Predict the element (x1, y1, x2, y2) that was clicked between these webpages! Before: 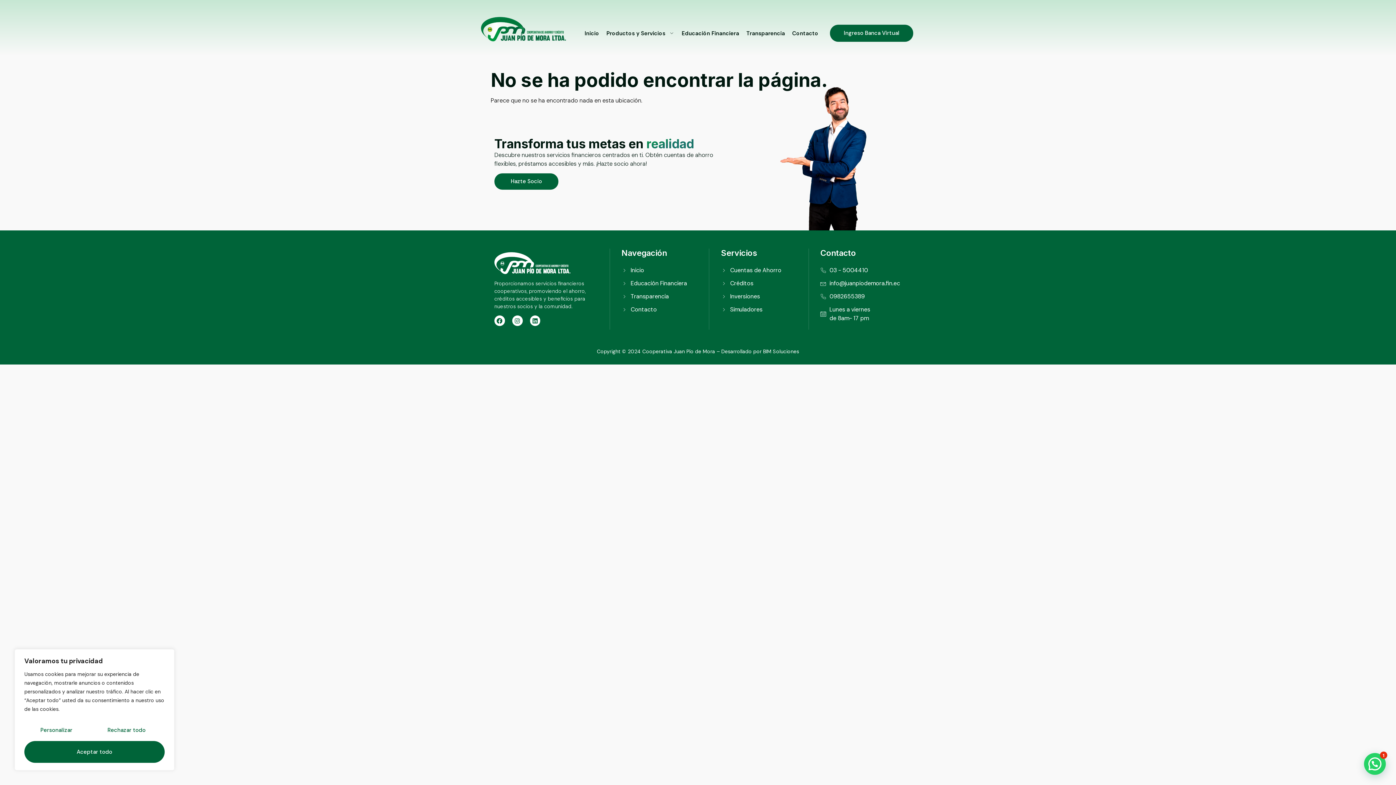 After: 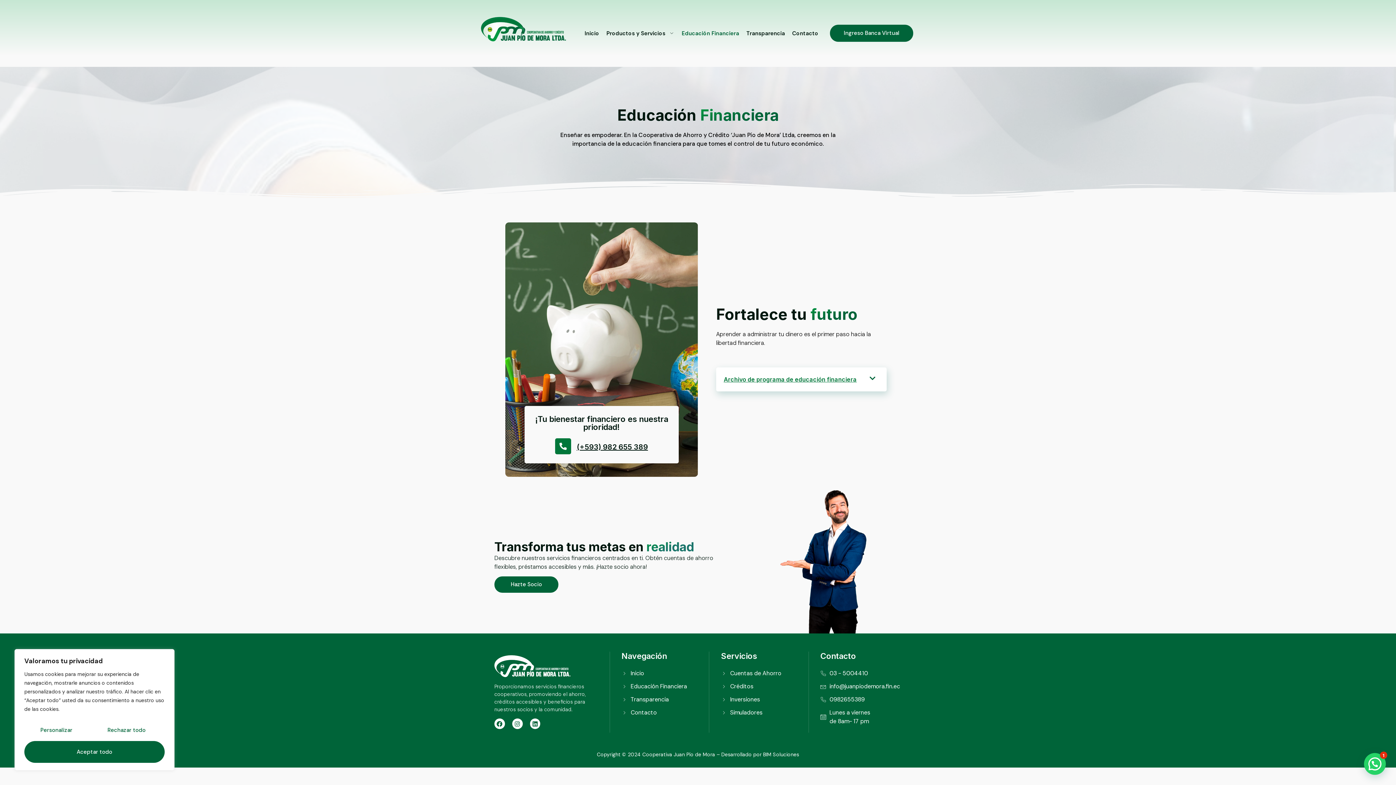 Action: label: Educación Financiera bbox: (678, 23, 742, 43)